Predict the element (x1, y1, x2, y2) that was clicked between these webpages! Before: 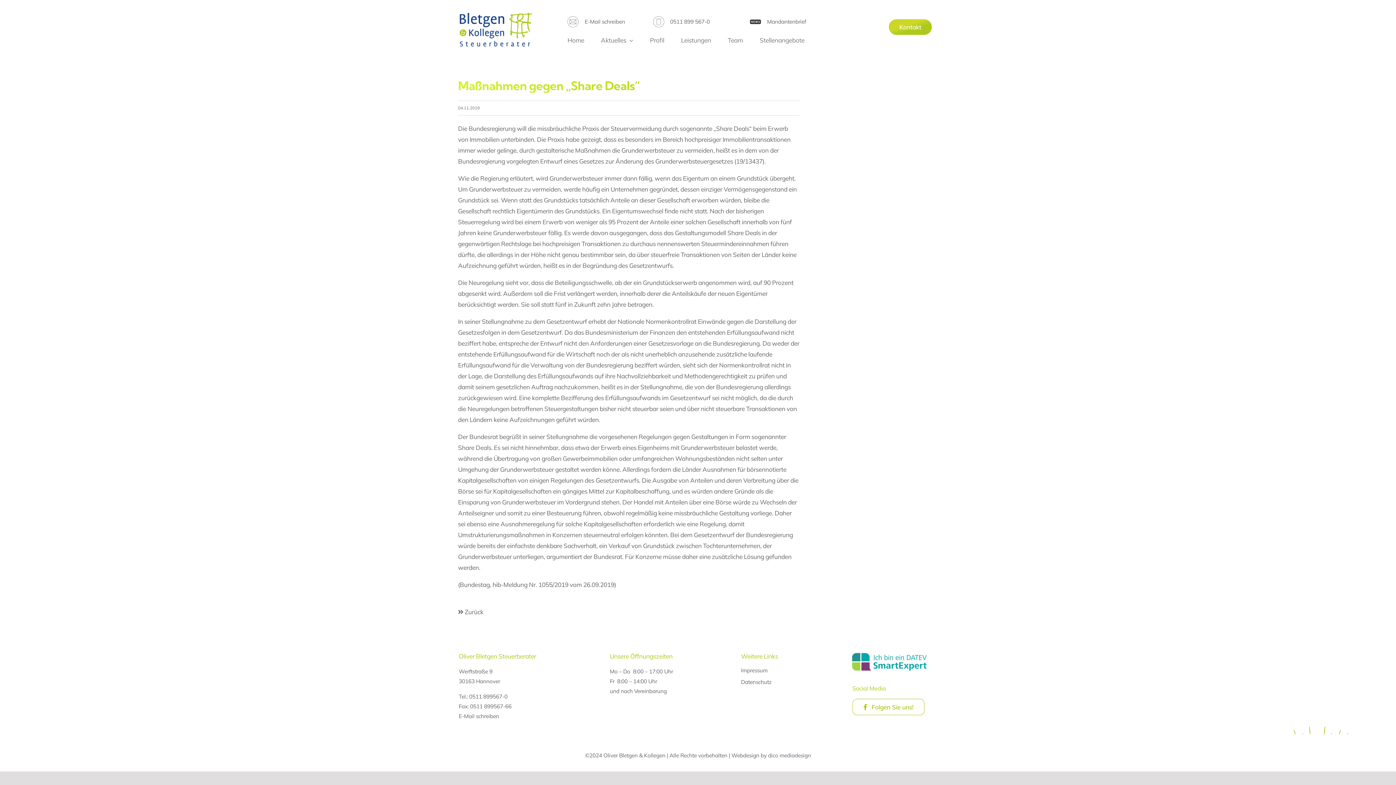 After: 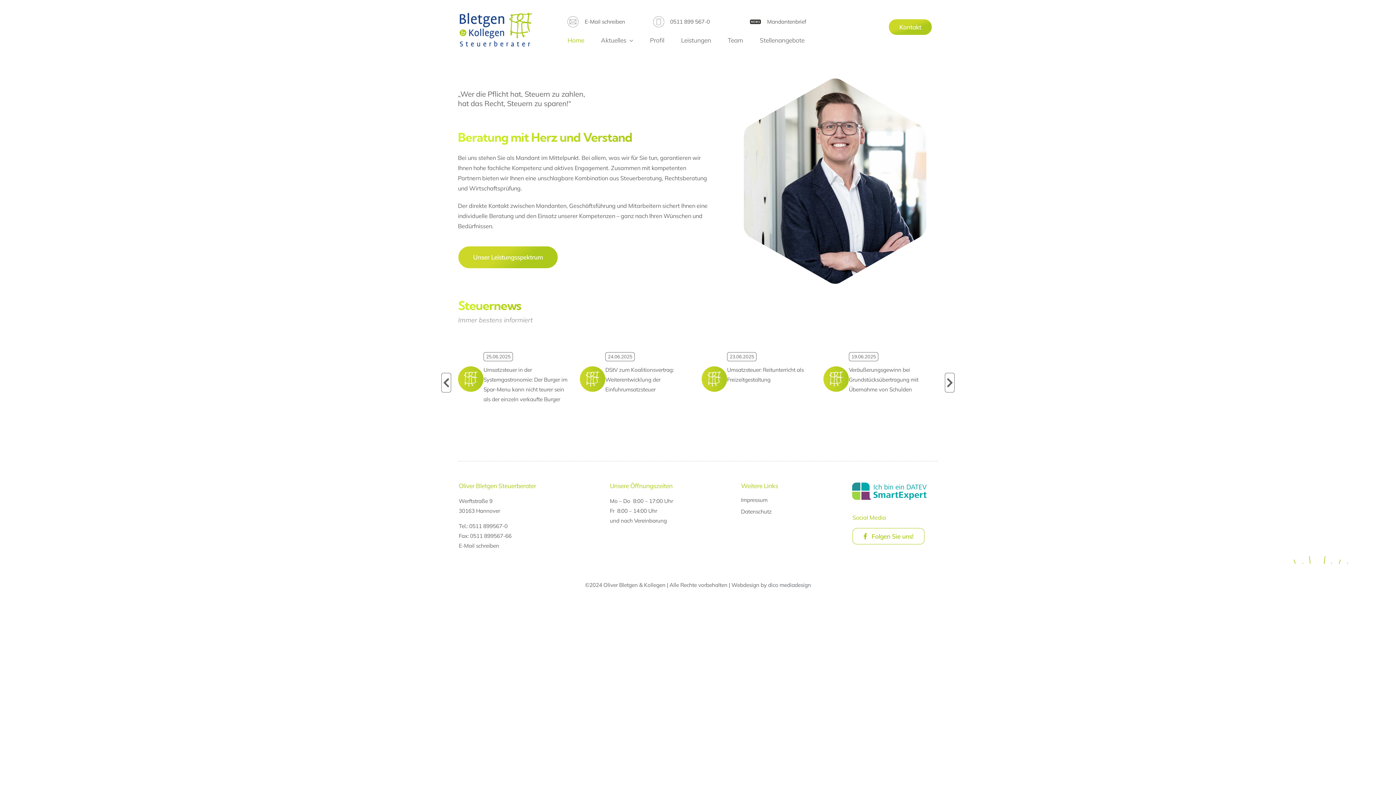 Action: bbox: (458, 10, 532, 18)